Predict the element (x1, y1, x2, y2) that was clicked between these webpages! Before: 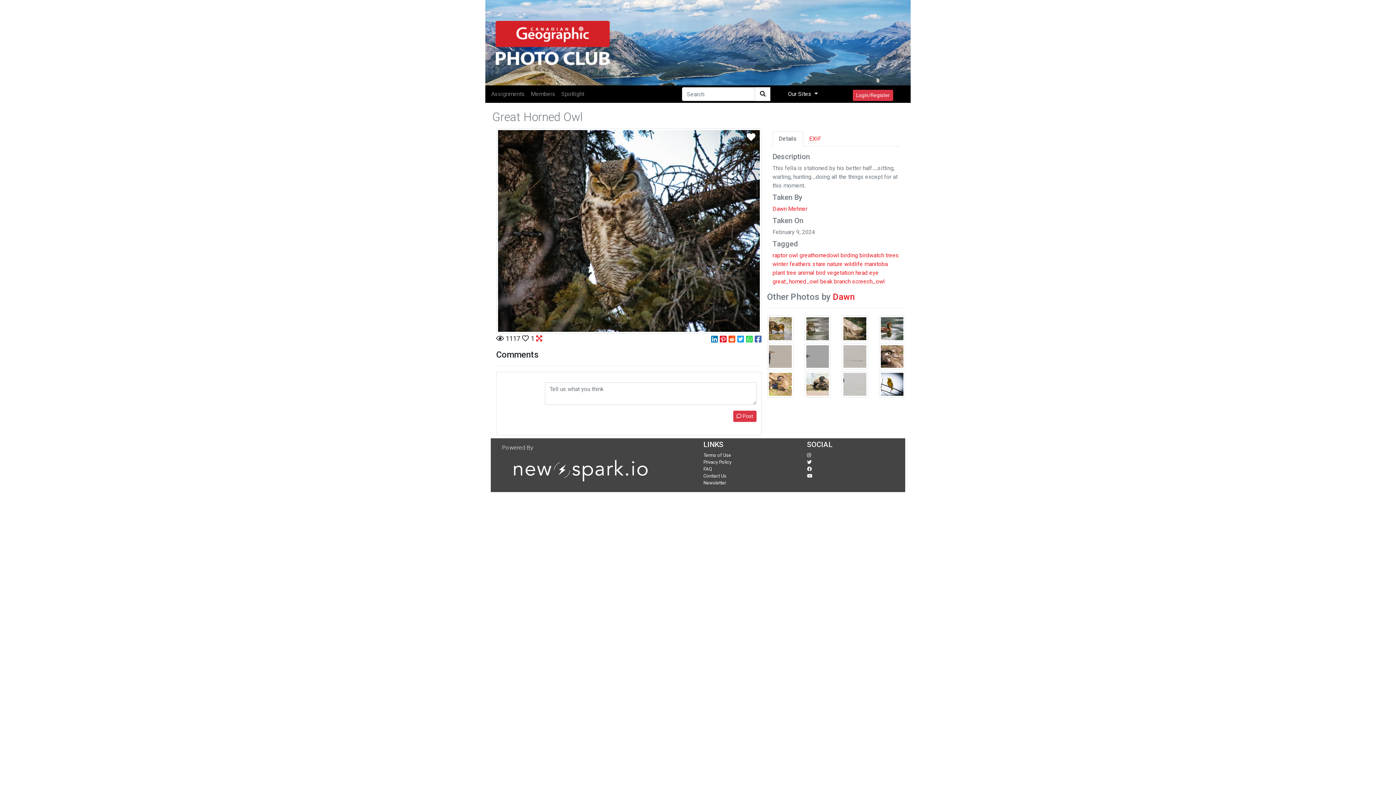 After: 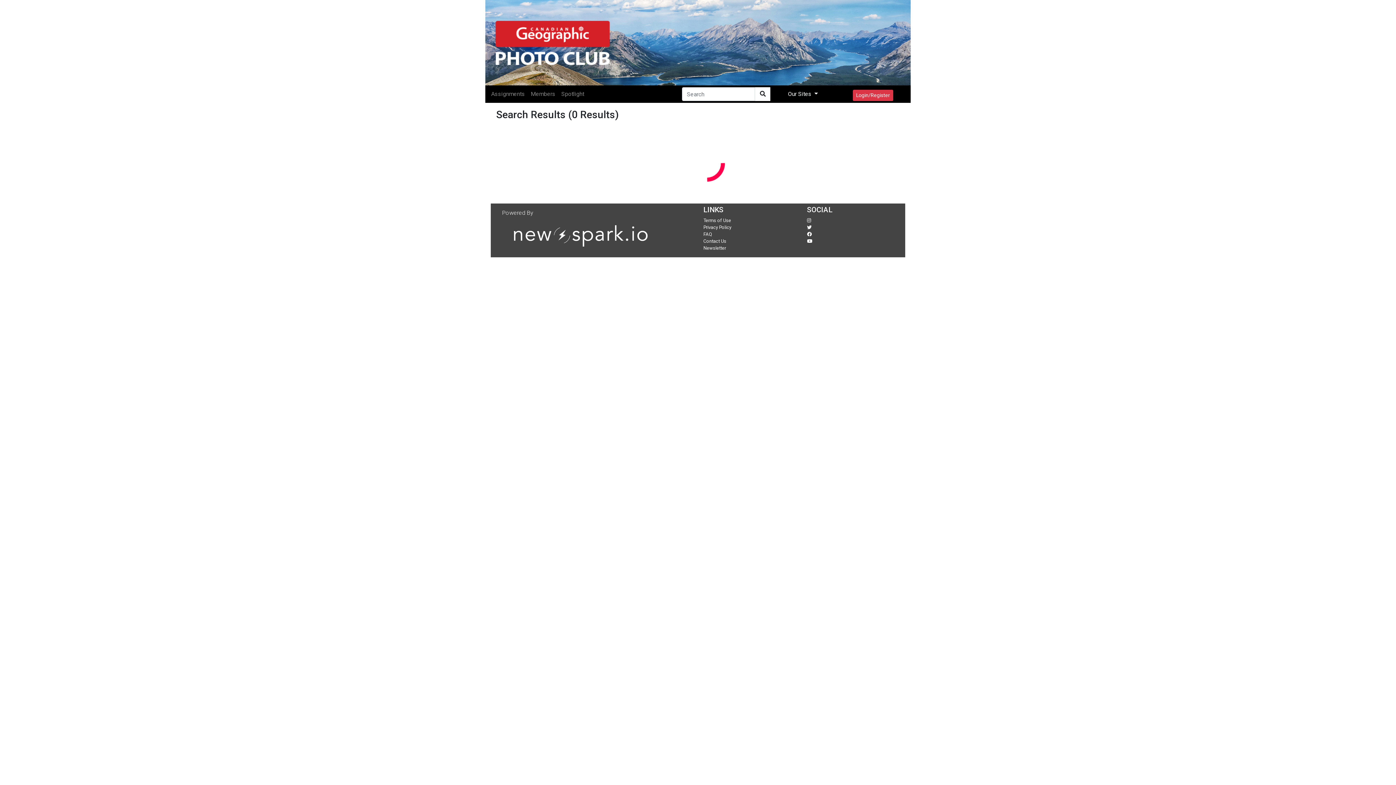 Action: bbox: (840, 252, 858, 258) label: birding